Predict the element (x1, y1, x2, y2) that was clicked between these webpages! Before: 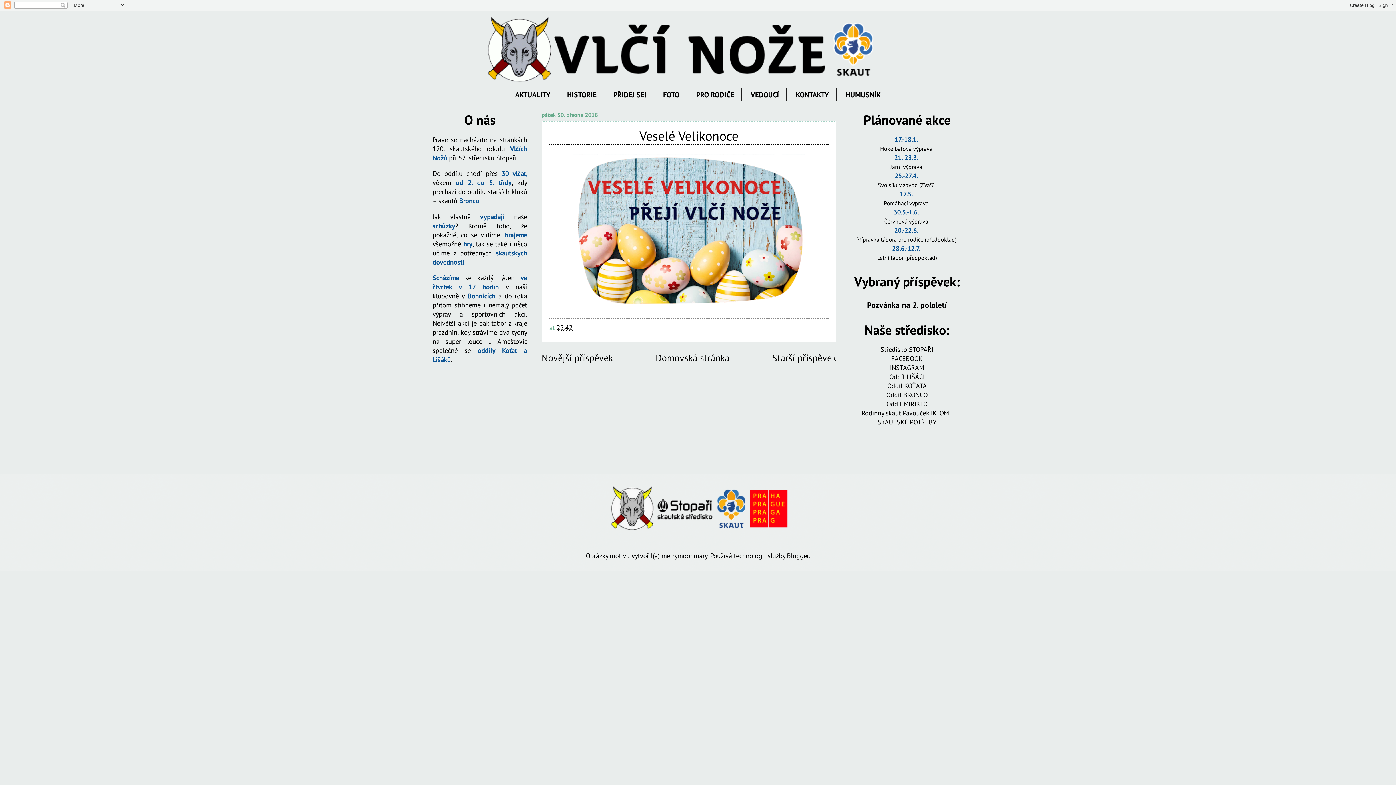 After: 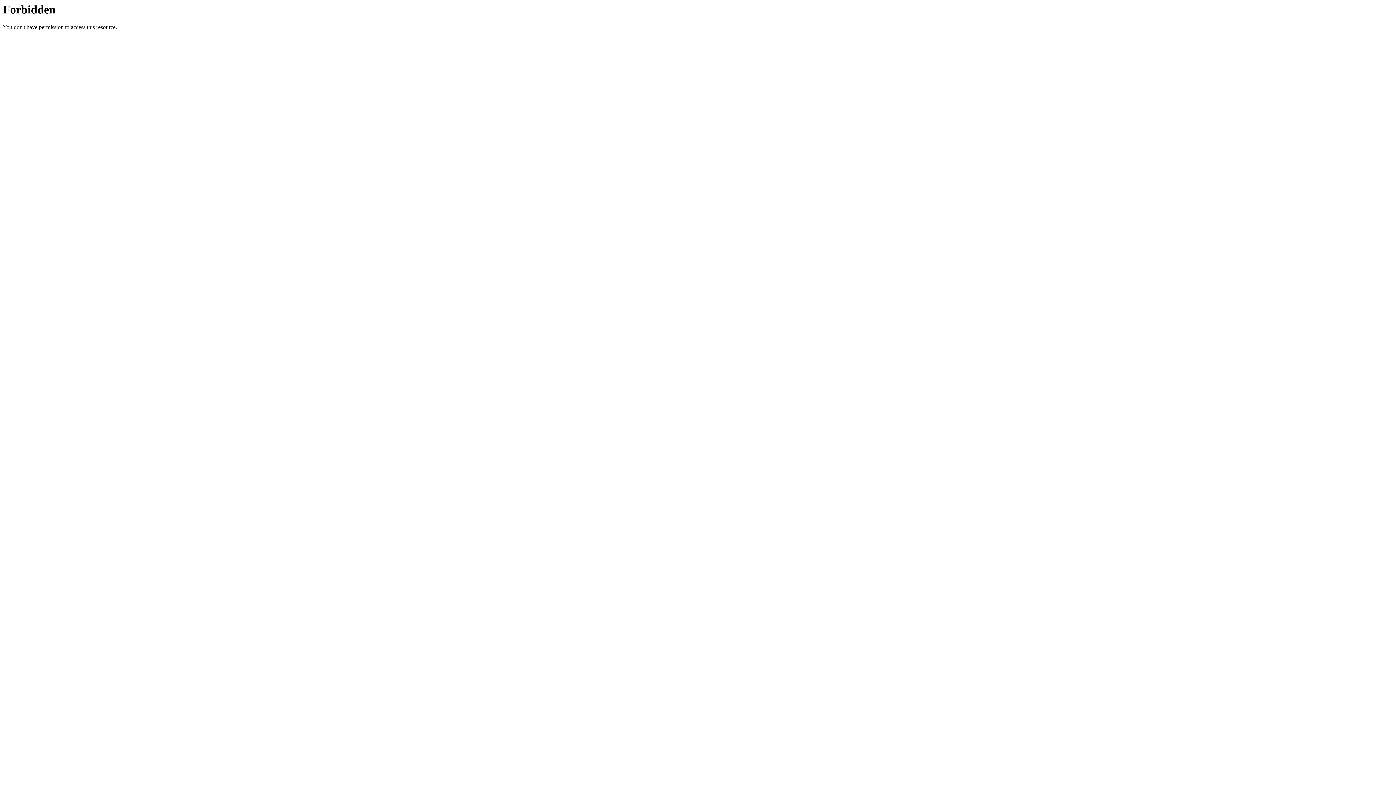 Action: bbox: (886, 391, 928, 399) label: Oddíl BRONCO